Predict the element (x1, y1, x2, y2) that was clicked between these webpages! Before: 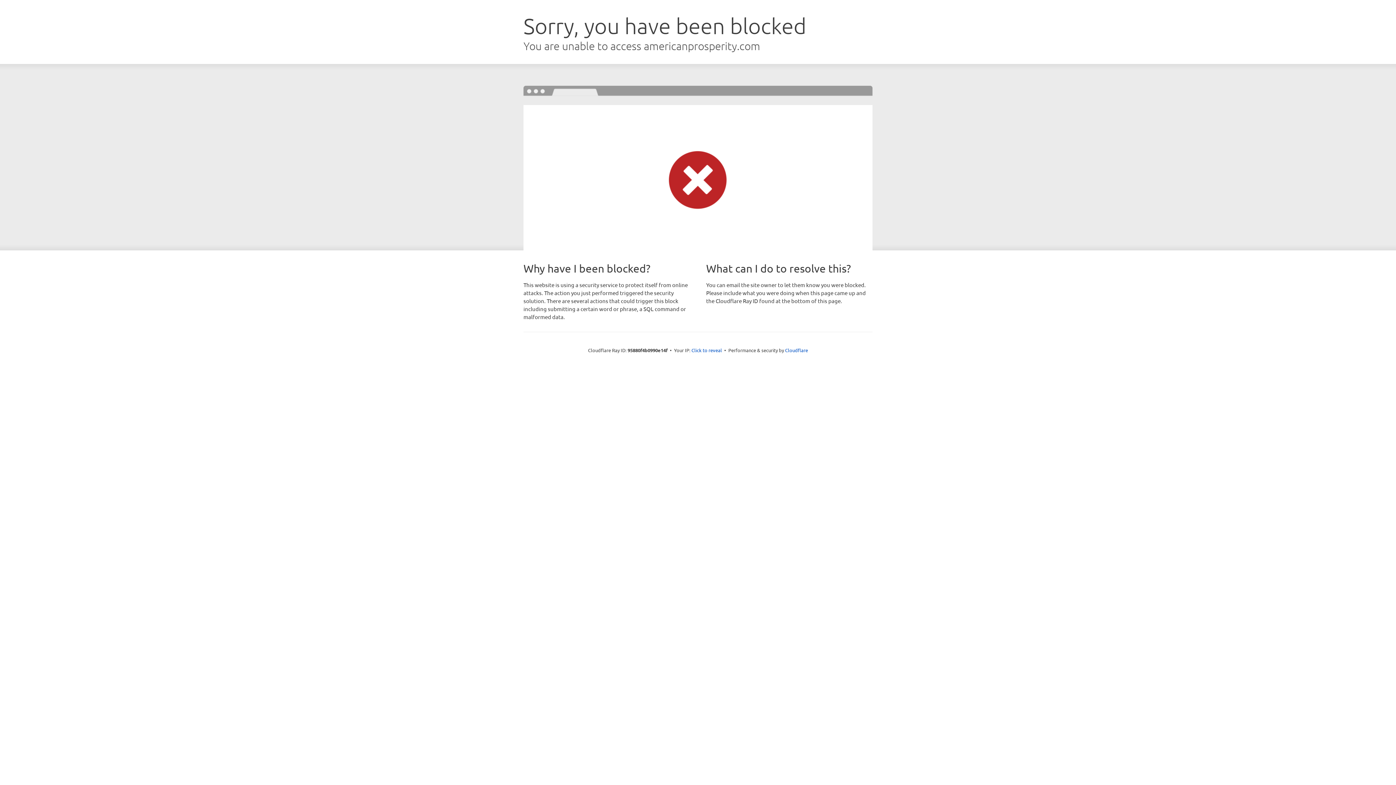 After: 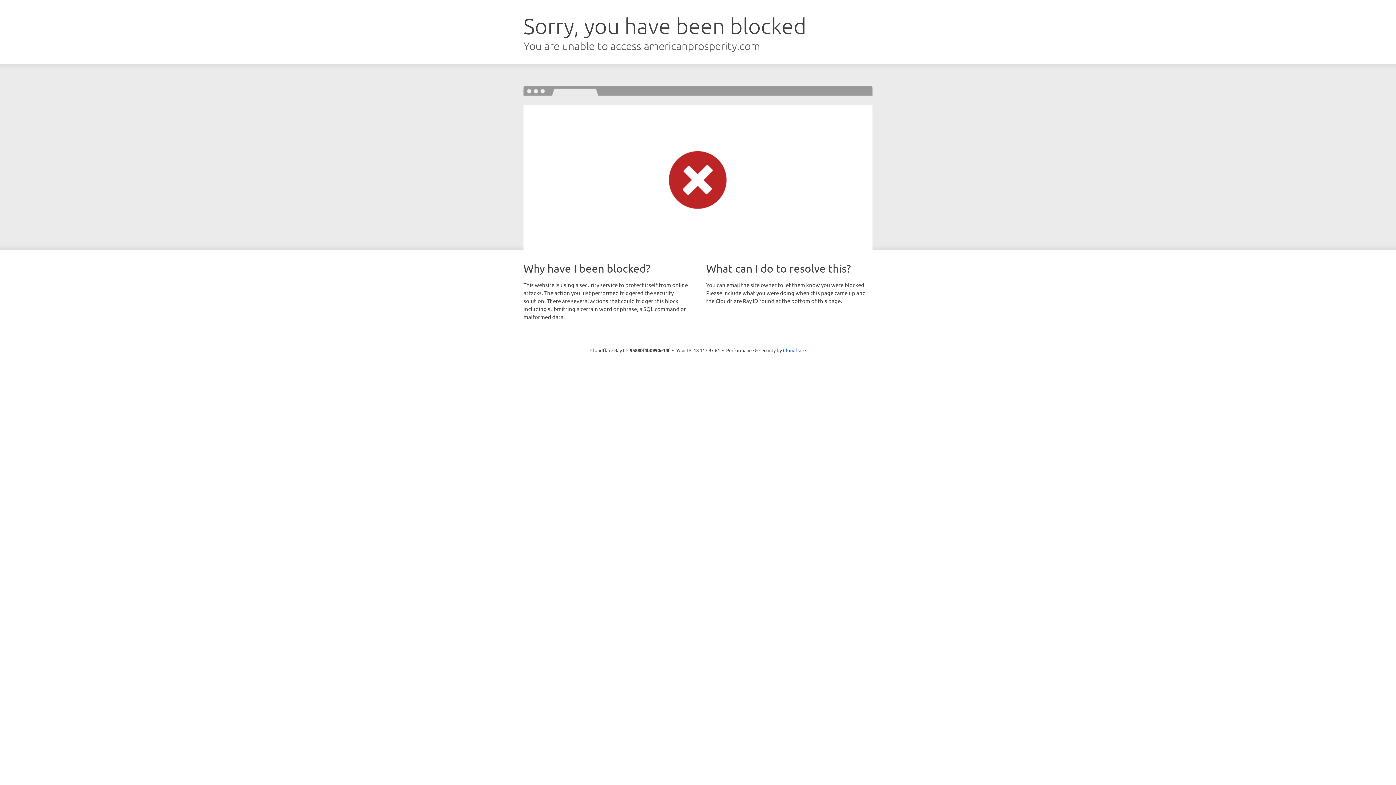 Action: label: Click to reveal bbox: (691, 346, 722, 353)